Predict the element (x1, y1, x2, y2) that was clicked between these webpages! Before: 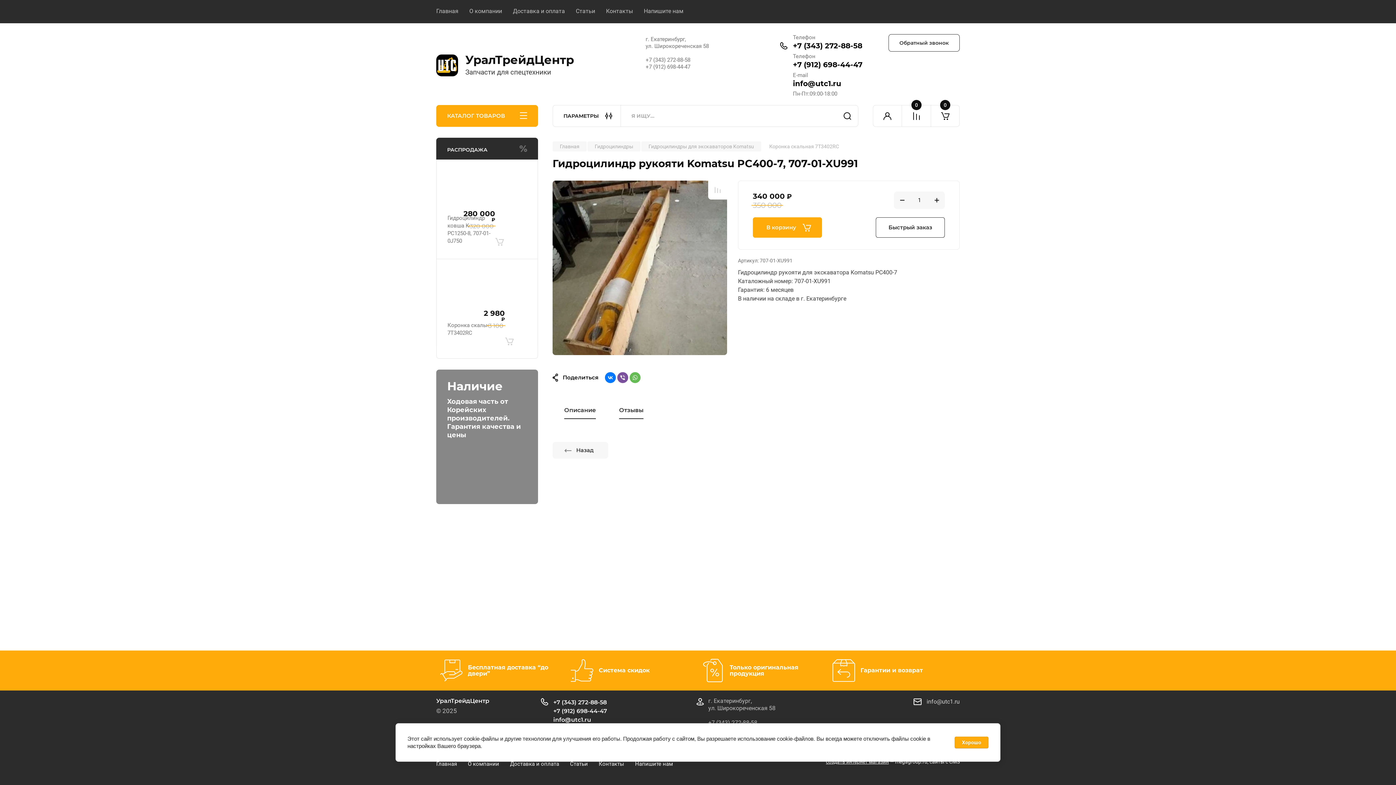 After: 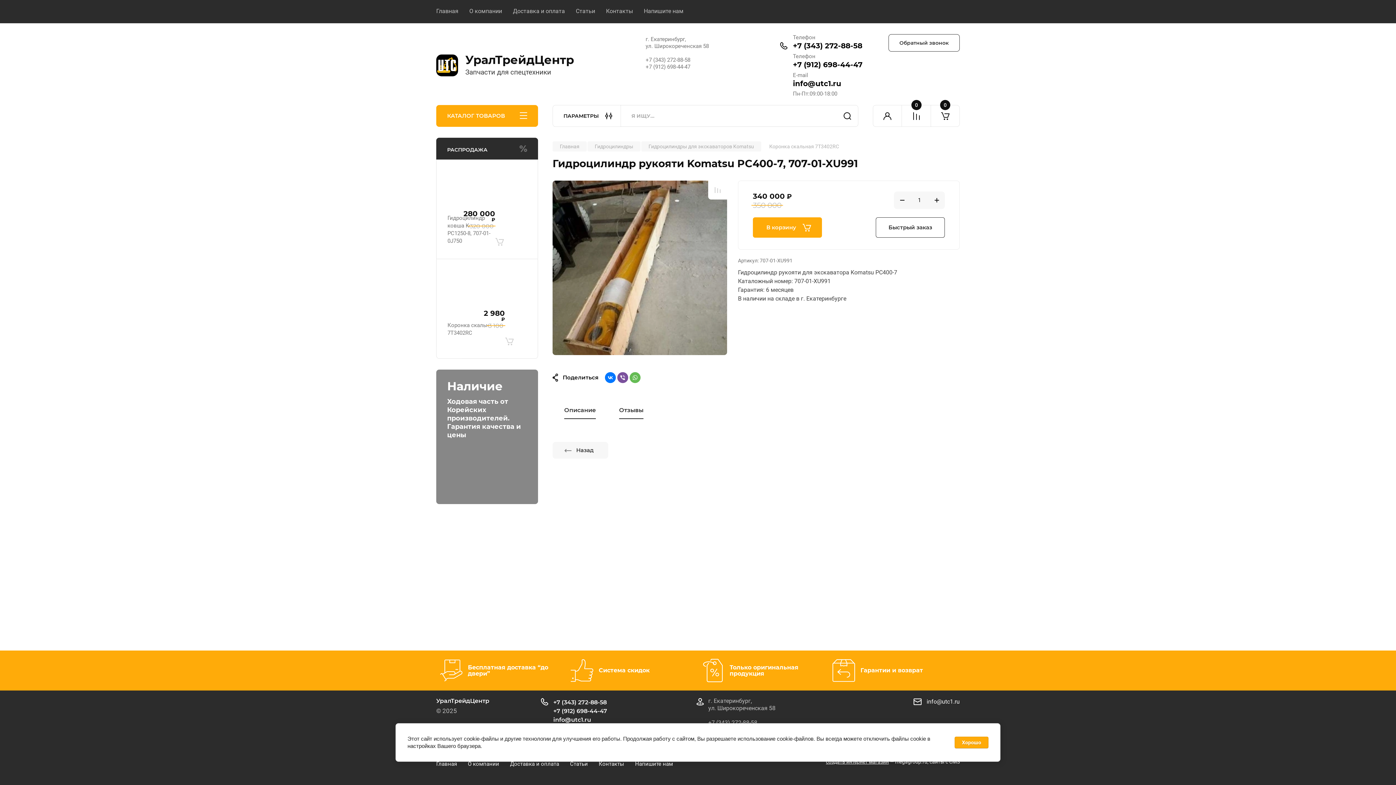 Action: bbox: (926, 698, 960, 705) label: info@utc1.ru